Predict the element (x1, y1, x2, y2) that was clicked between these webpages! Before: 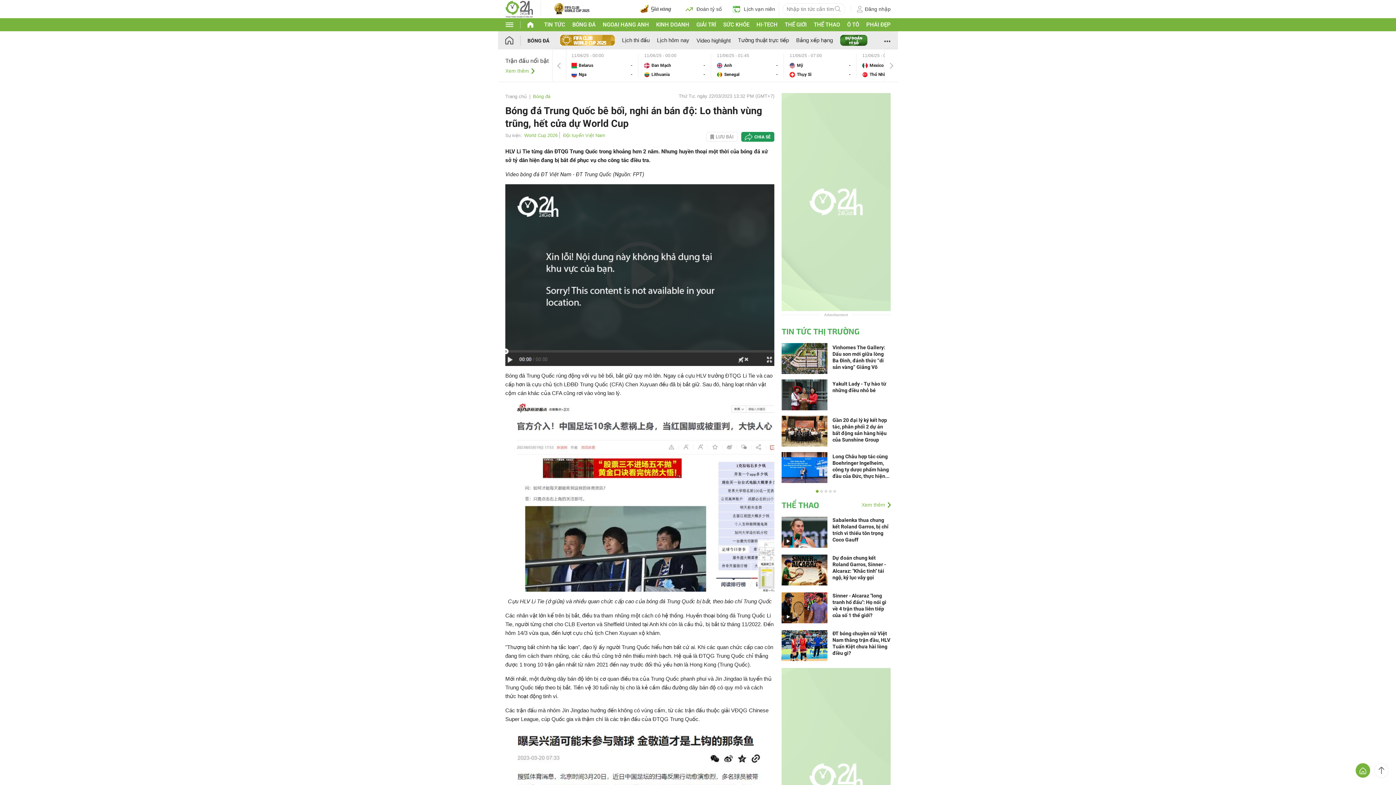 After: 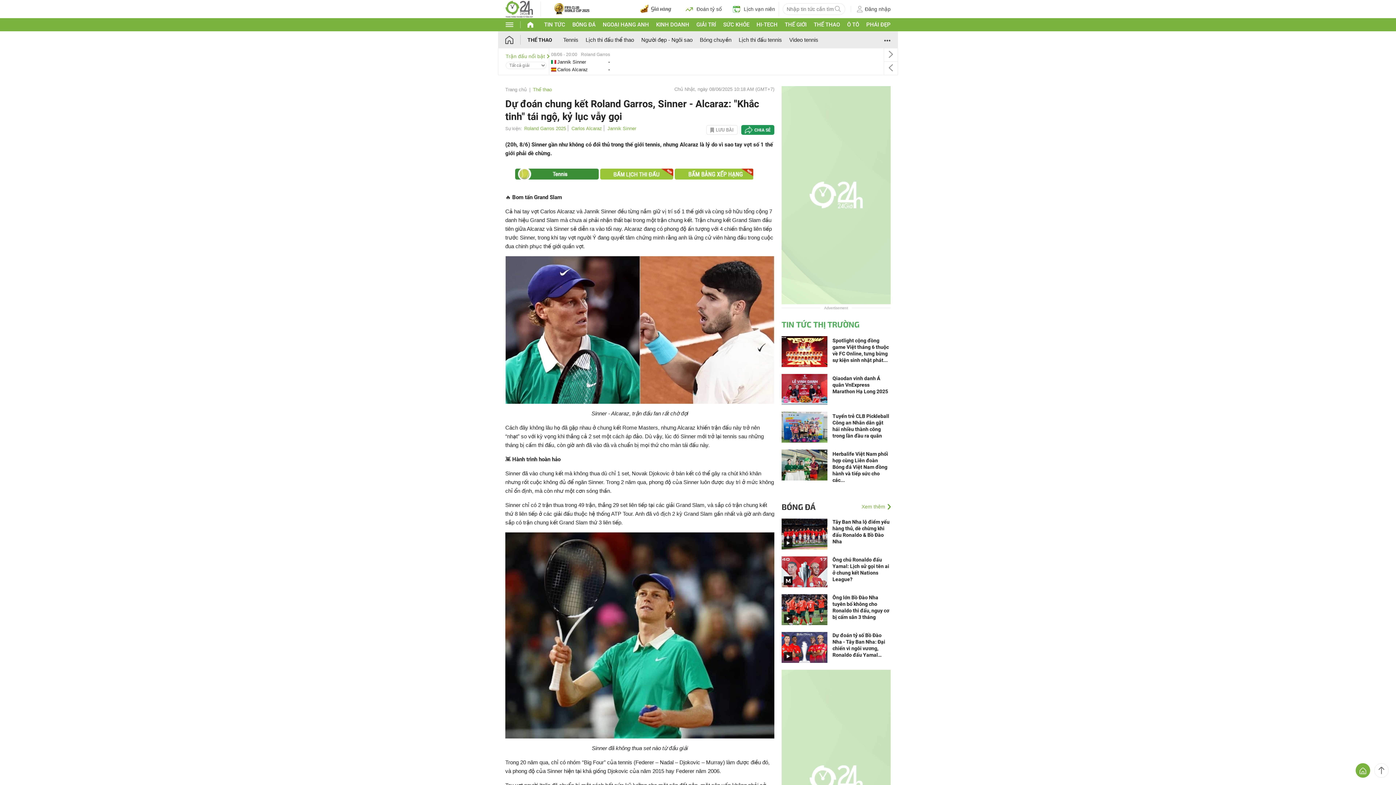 Action: bbox: (781, 566, 827, 572)